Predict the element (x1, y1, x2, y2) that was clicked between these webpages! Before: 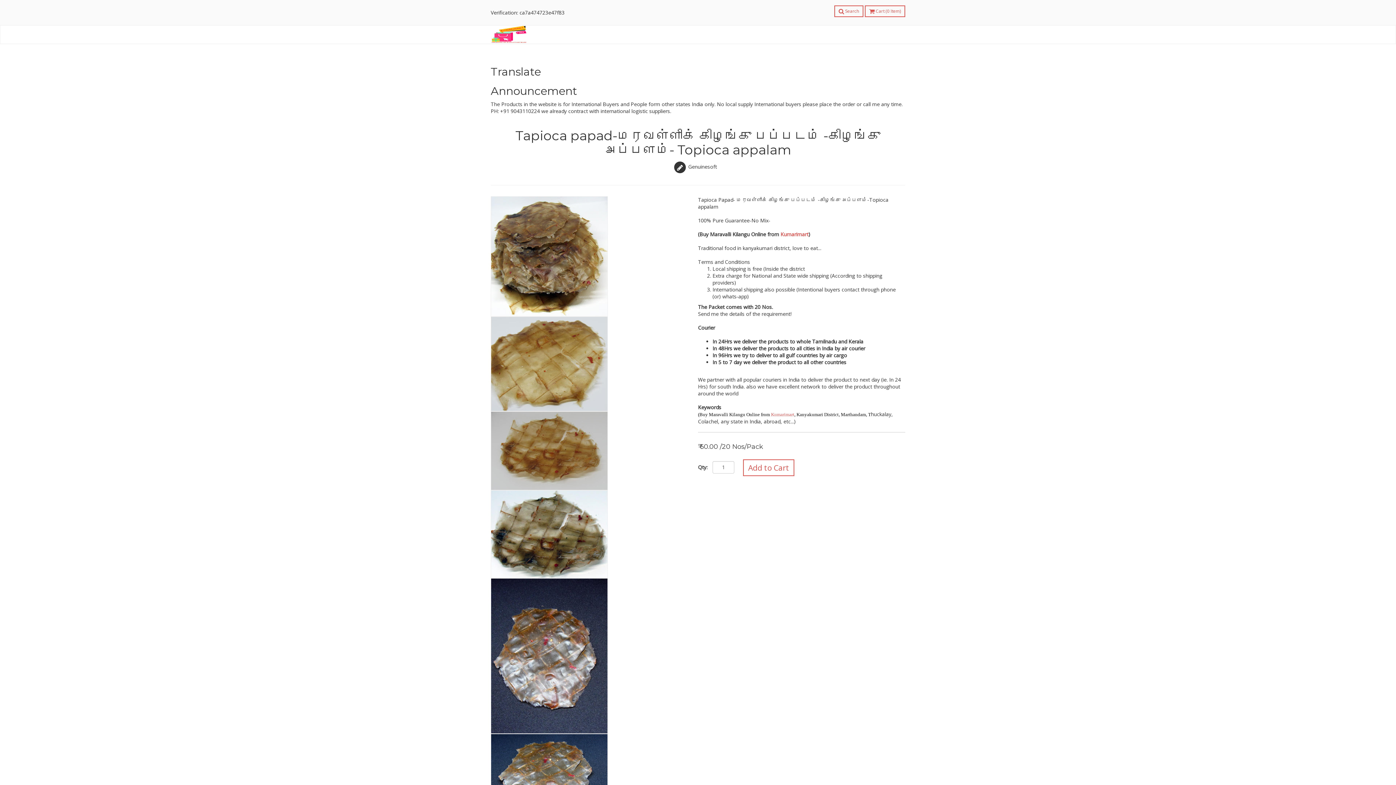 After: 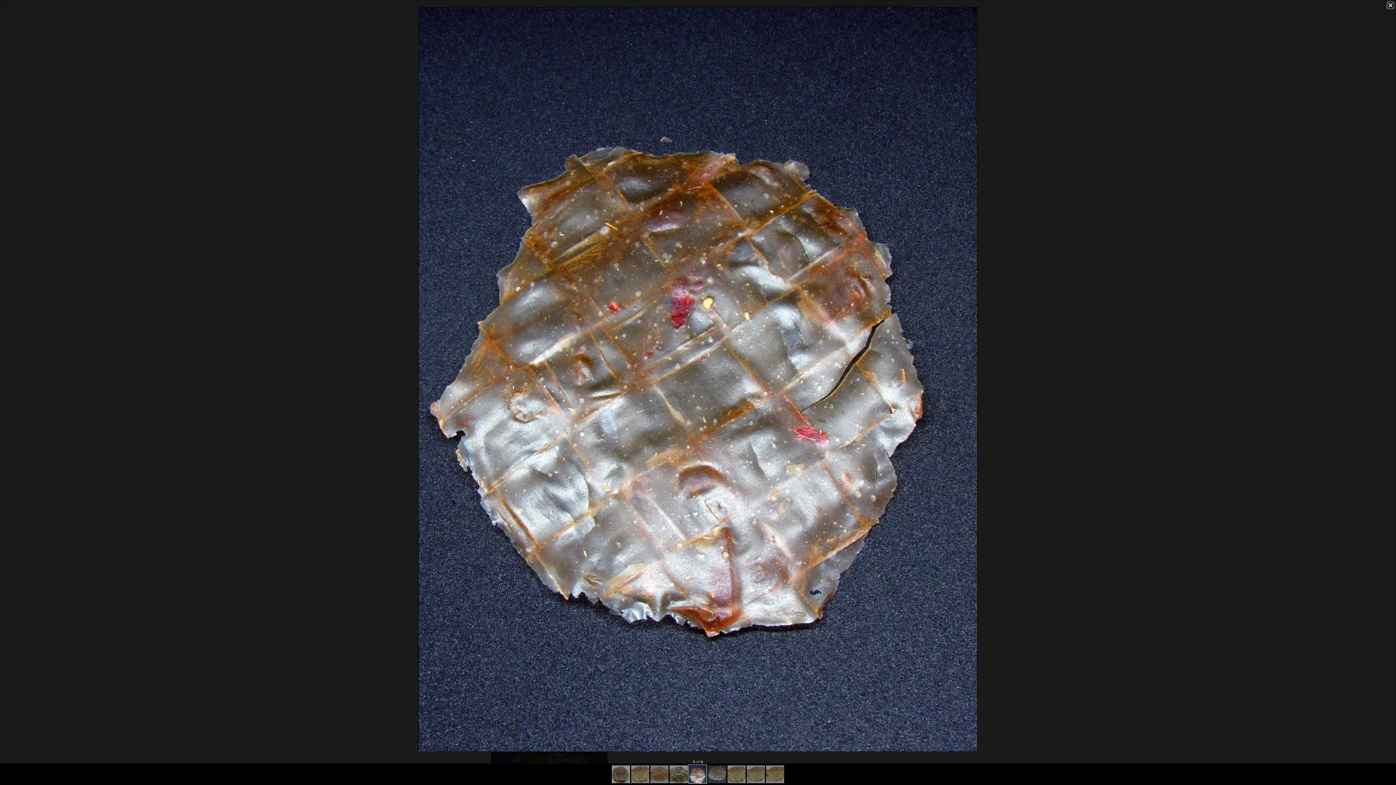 Action: bbox: (490, 578, 608, 734)